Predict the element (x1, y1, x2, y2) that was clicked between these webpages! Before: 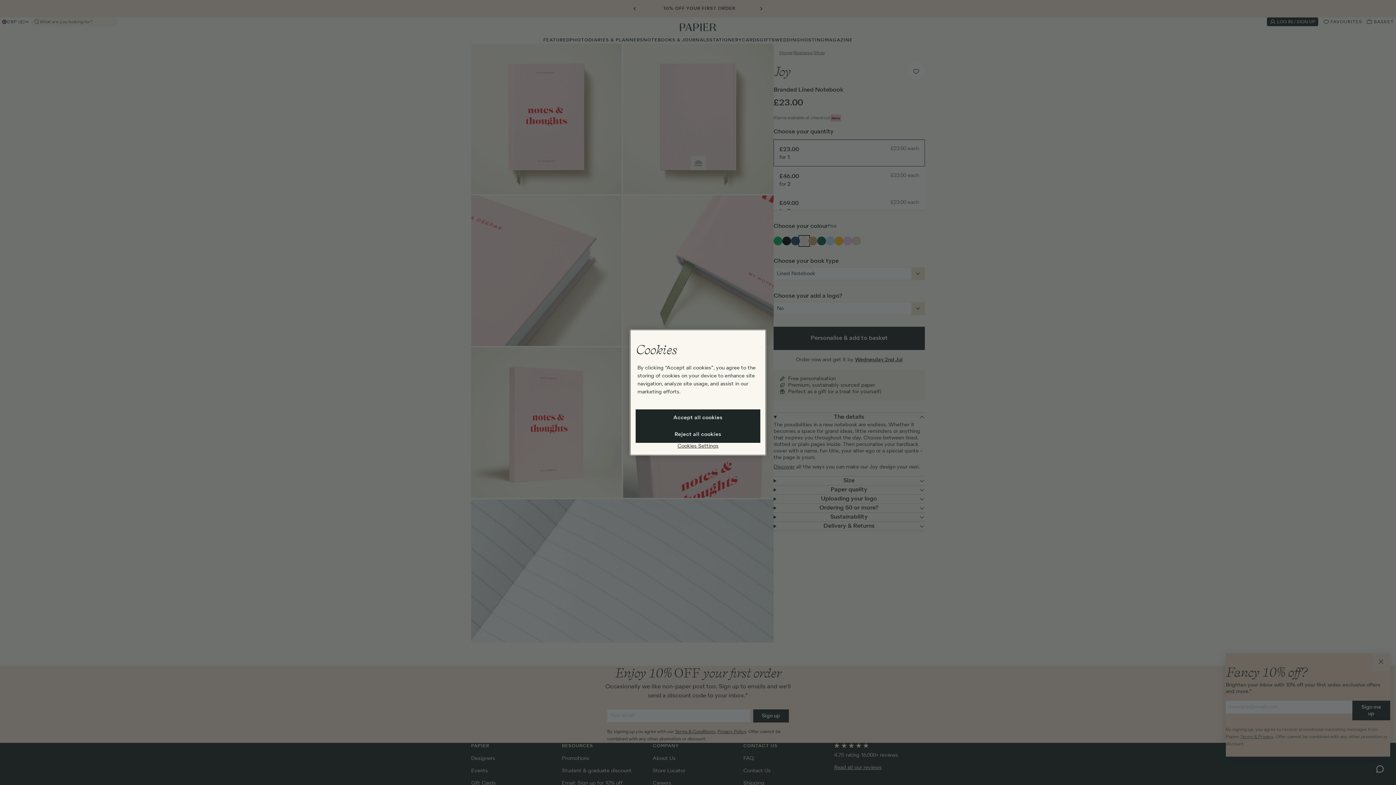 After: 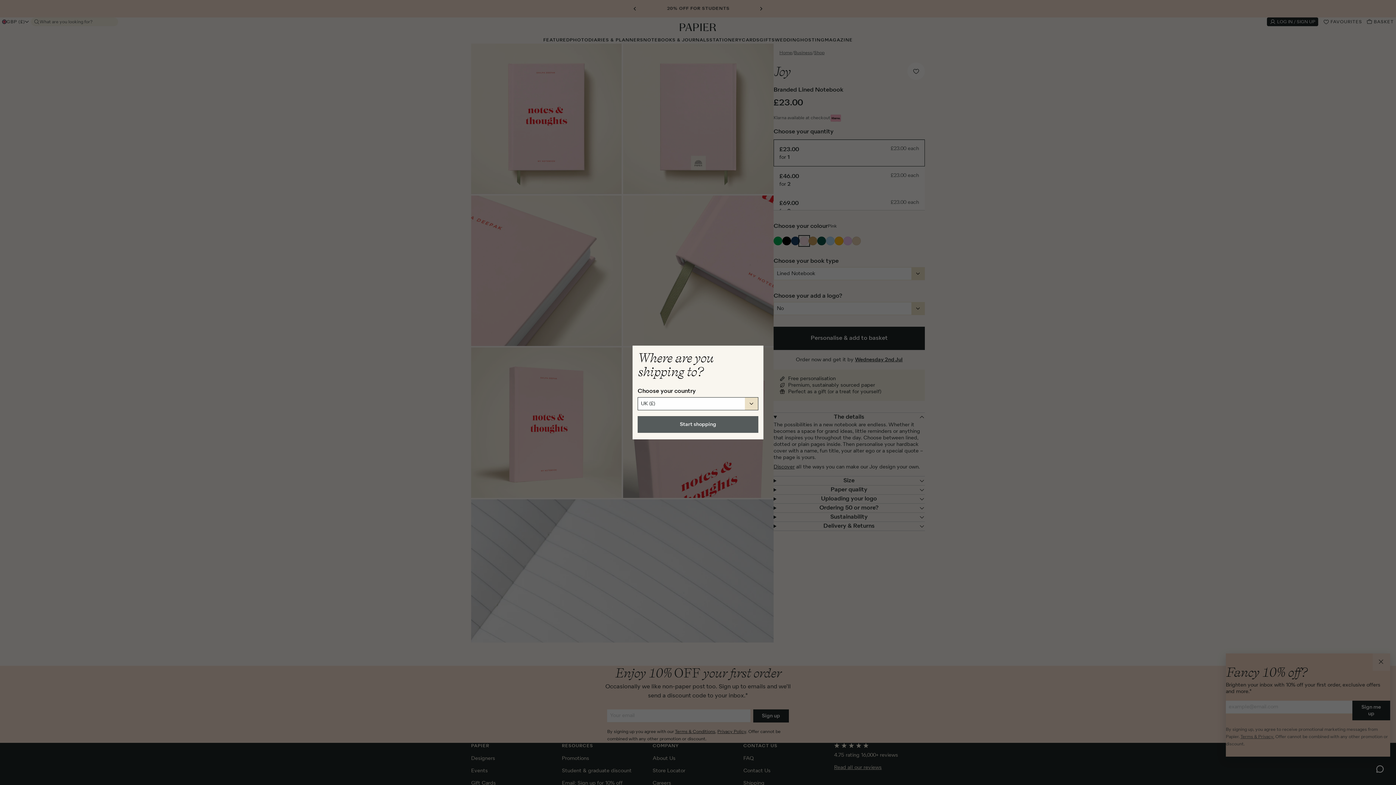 Action: bbox: (635, 409, 760, 426) label: Accept all cookies